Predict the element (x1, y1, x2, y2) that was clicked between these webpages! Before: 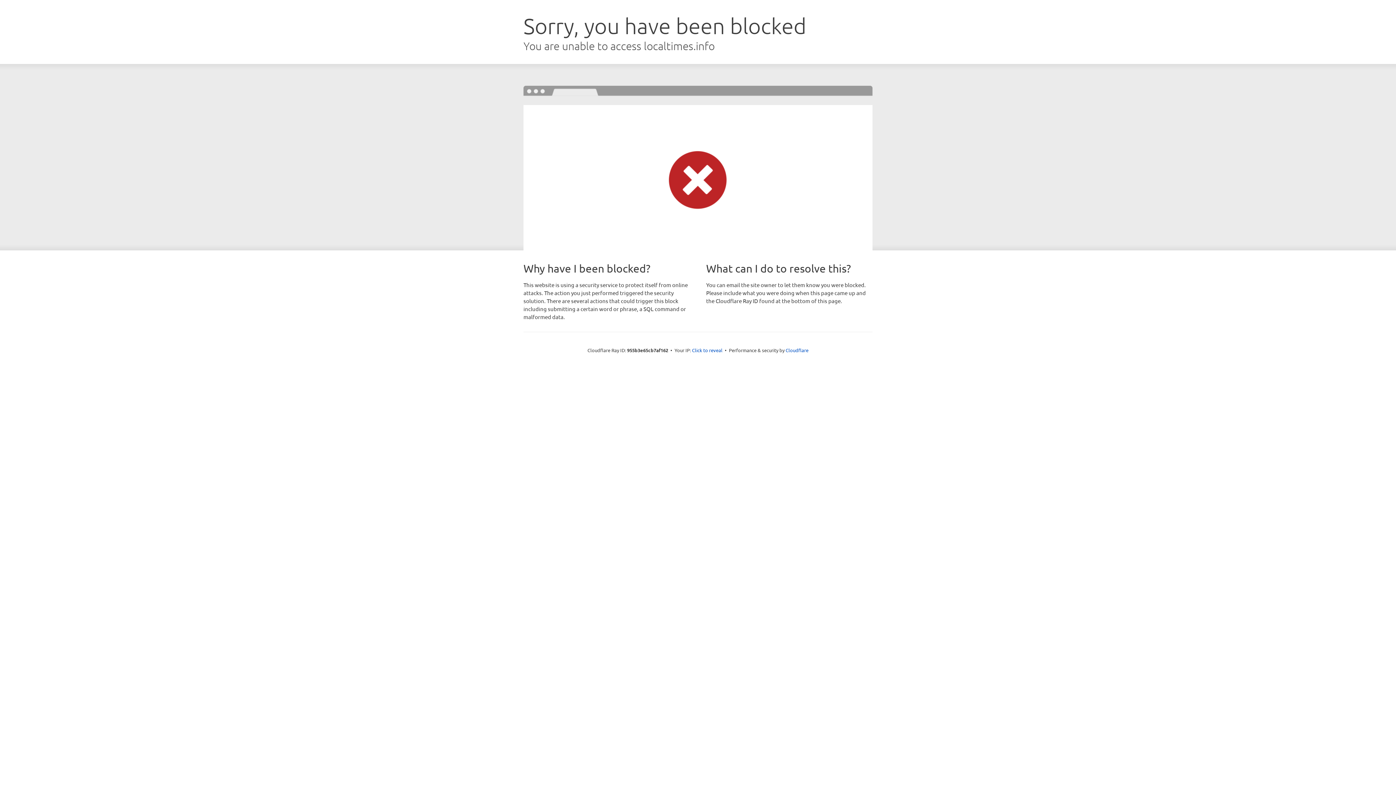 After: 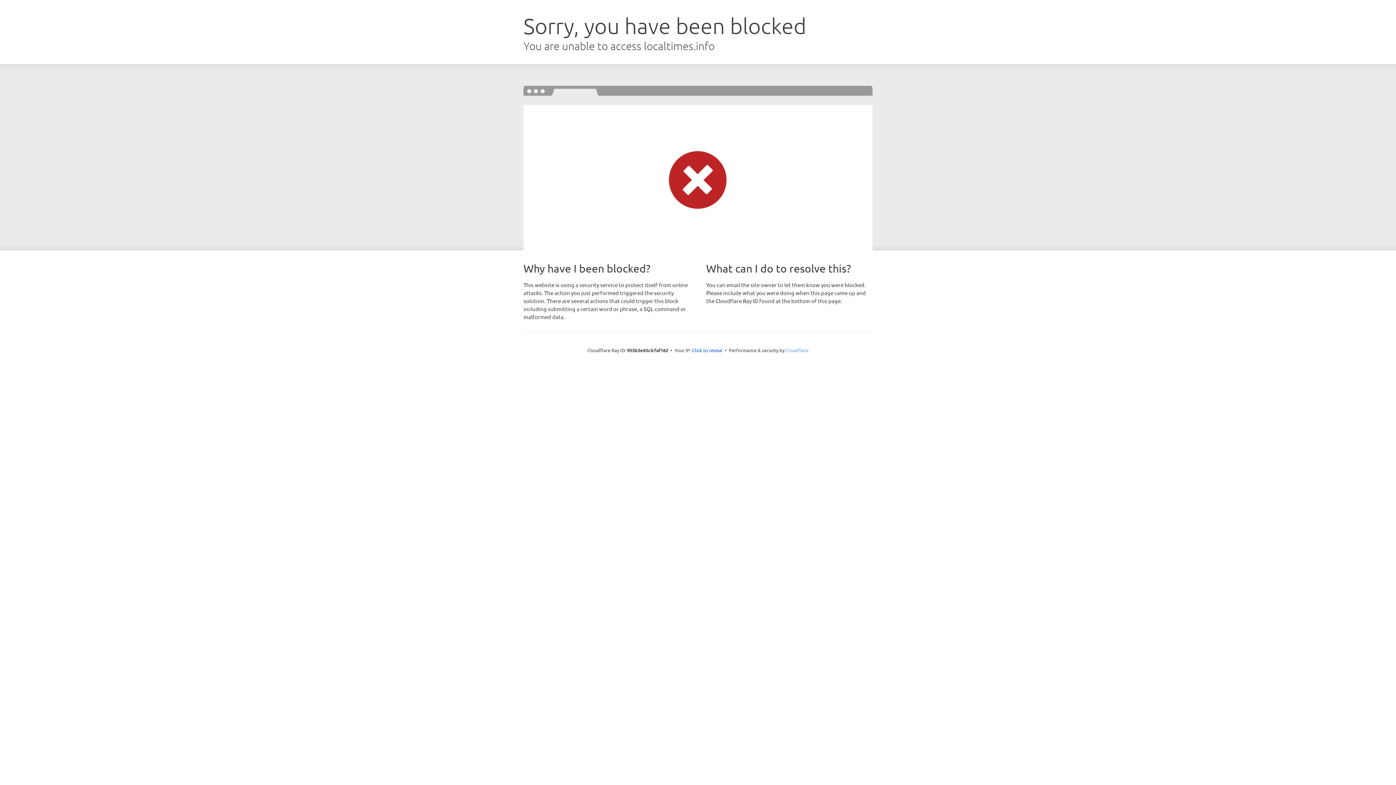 Action: label: Cloudflare bbox: (785, 347, 808, 353)